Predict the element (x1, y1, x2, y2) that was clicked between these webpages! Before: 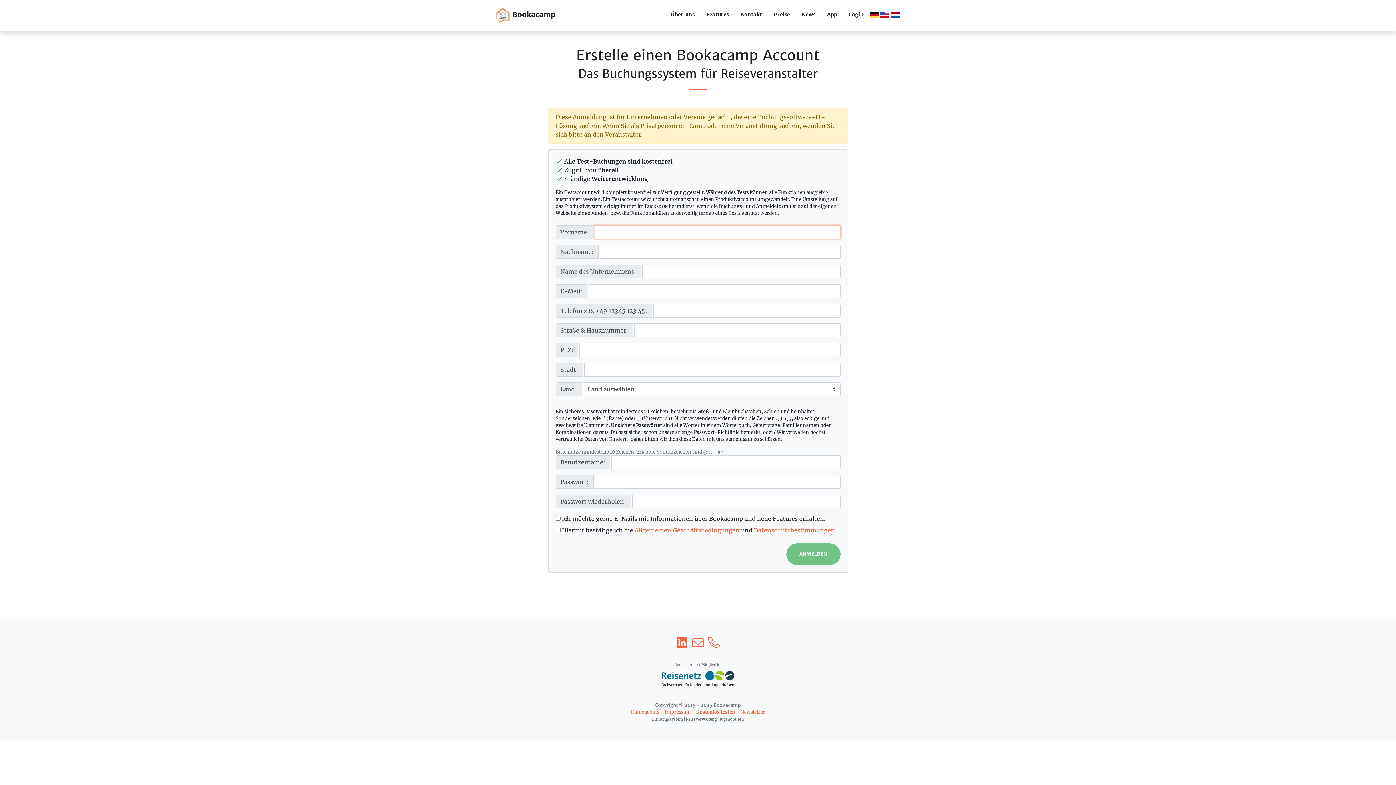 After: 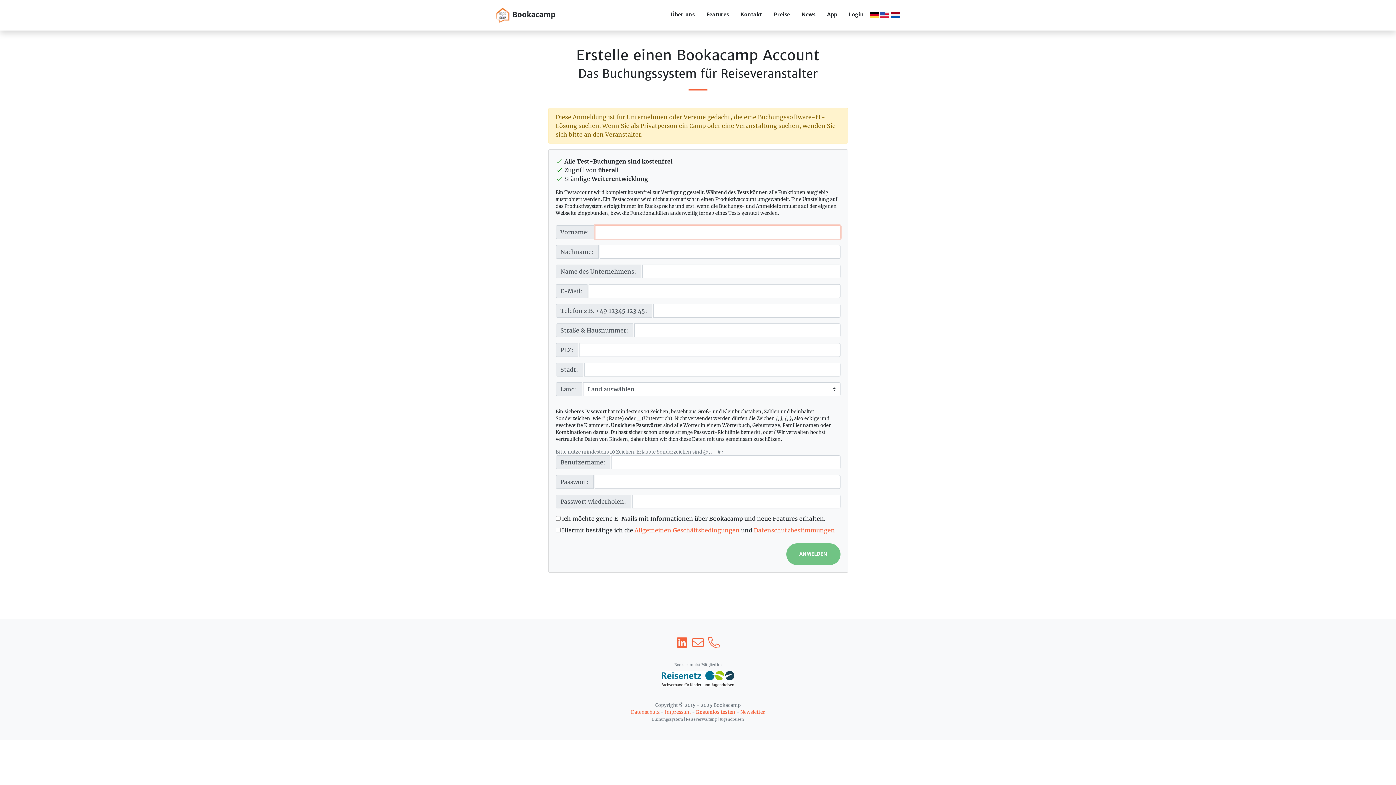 Action: bbox: (696, 709, 736, 715) label: Kostenlos testen 